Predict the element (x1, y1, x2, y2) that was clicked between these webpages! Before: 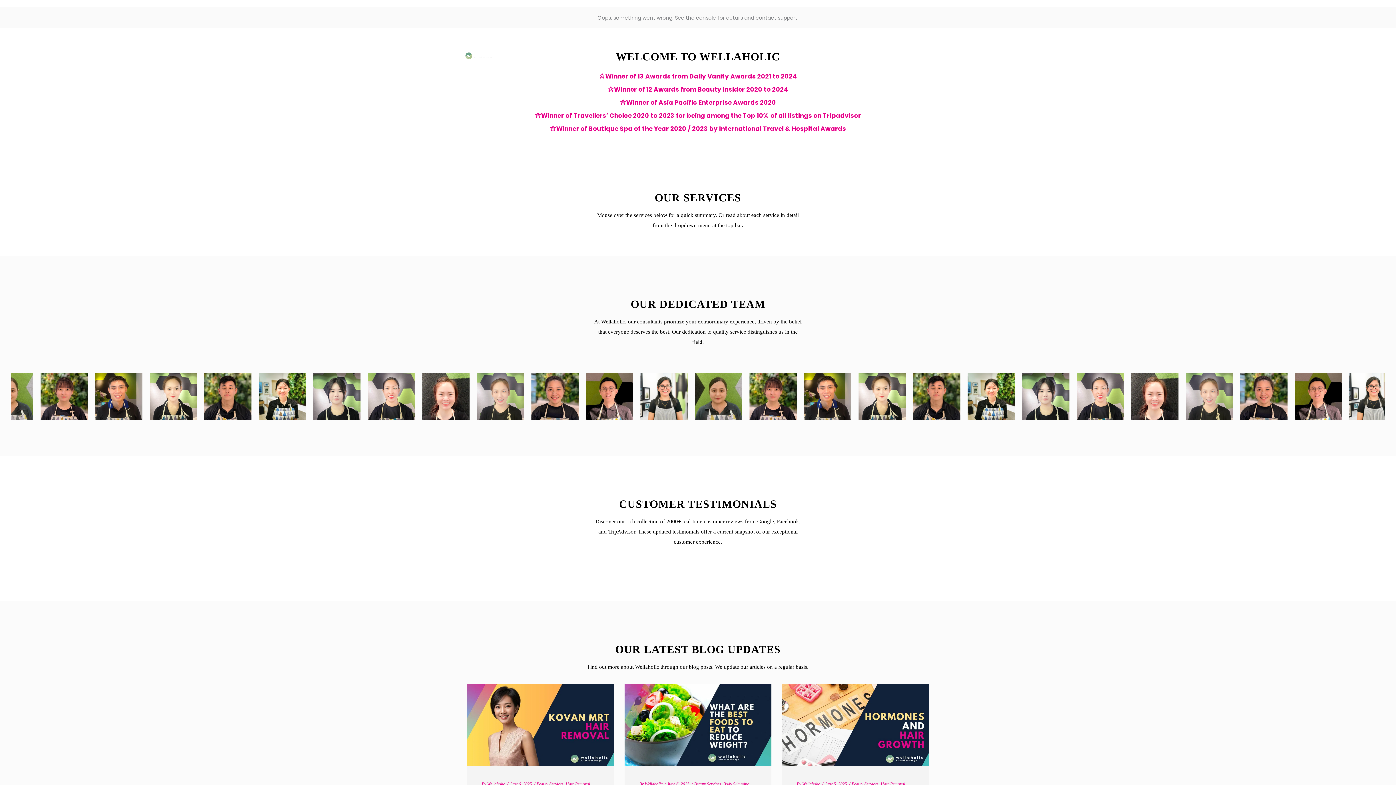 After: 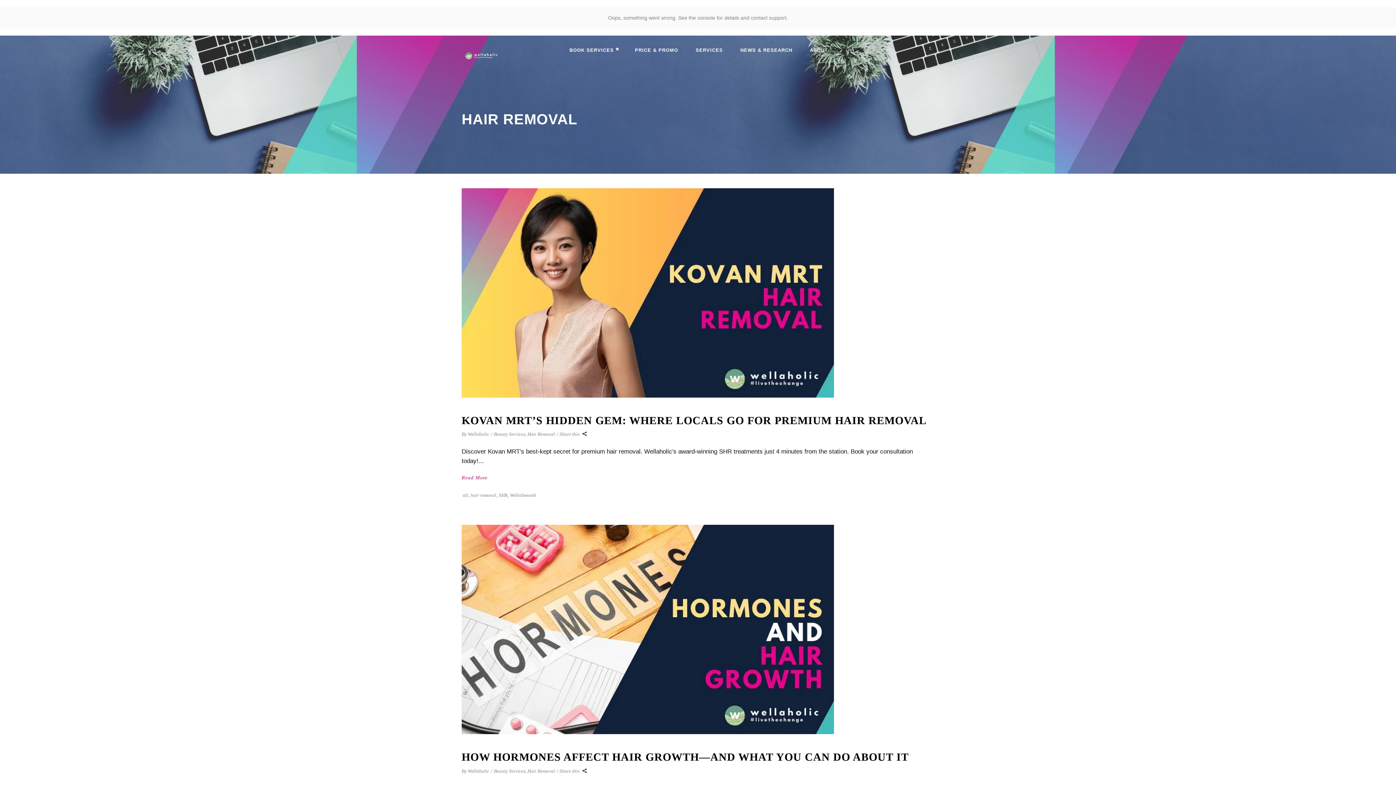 Action: label: Hair Removal bbox: (565, 696, 590, 701)